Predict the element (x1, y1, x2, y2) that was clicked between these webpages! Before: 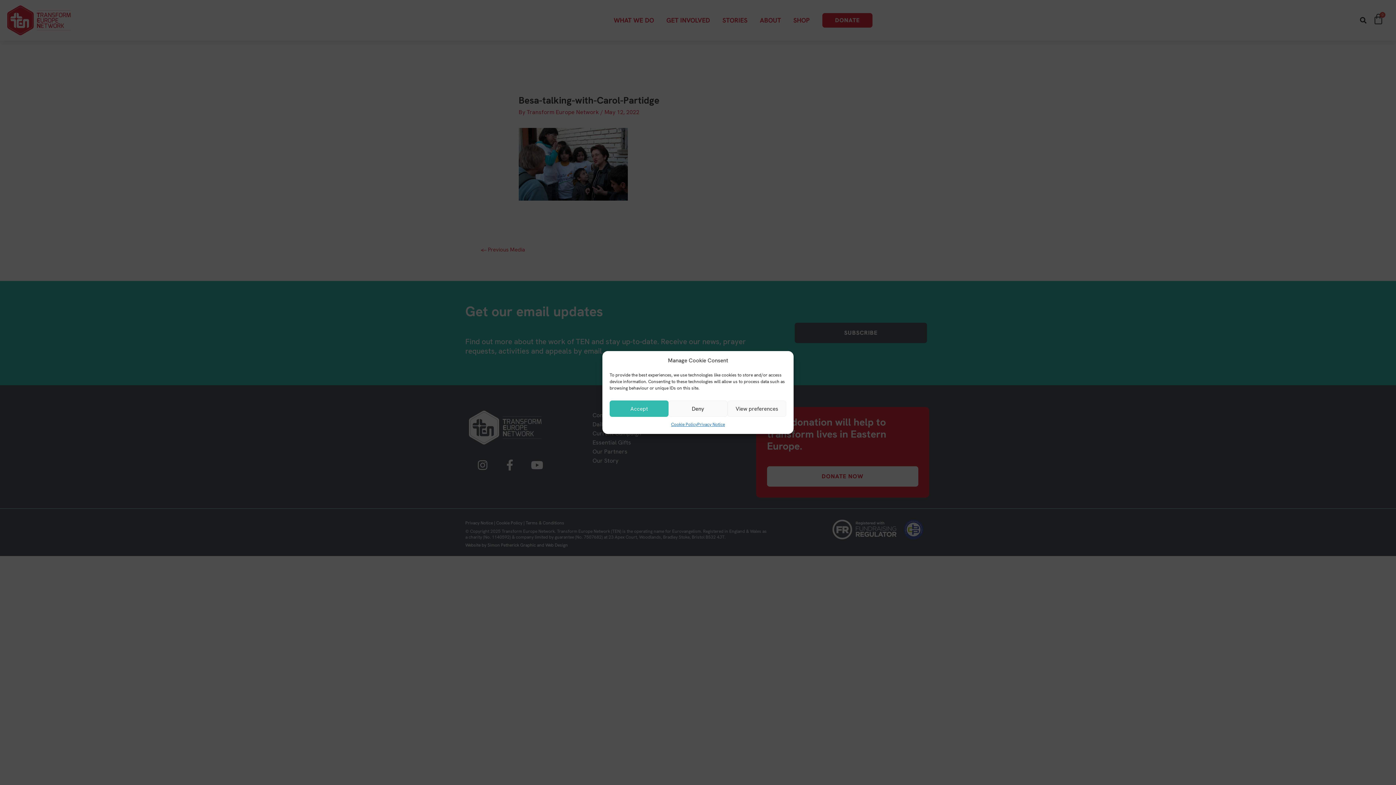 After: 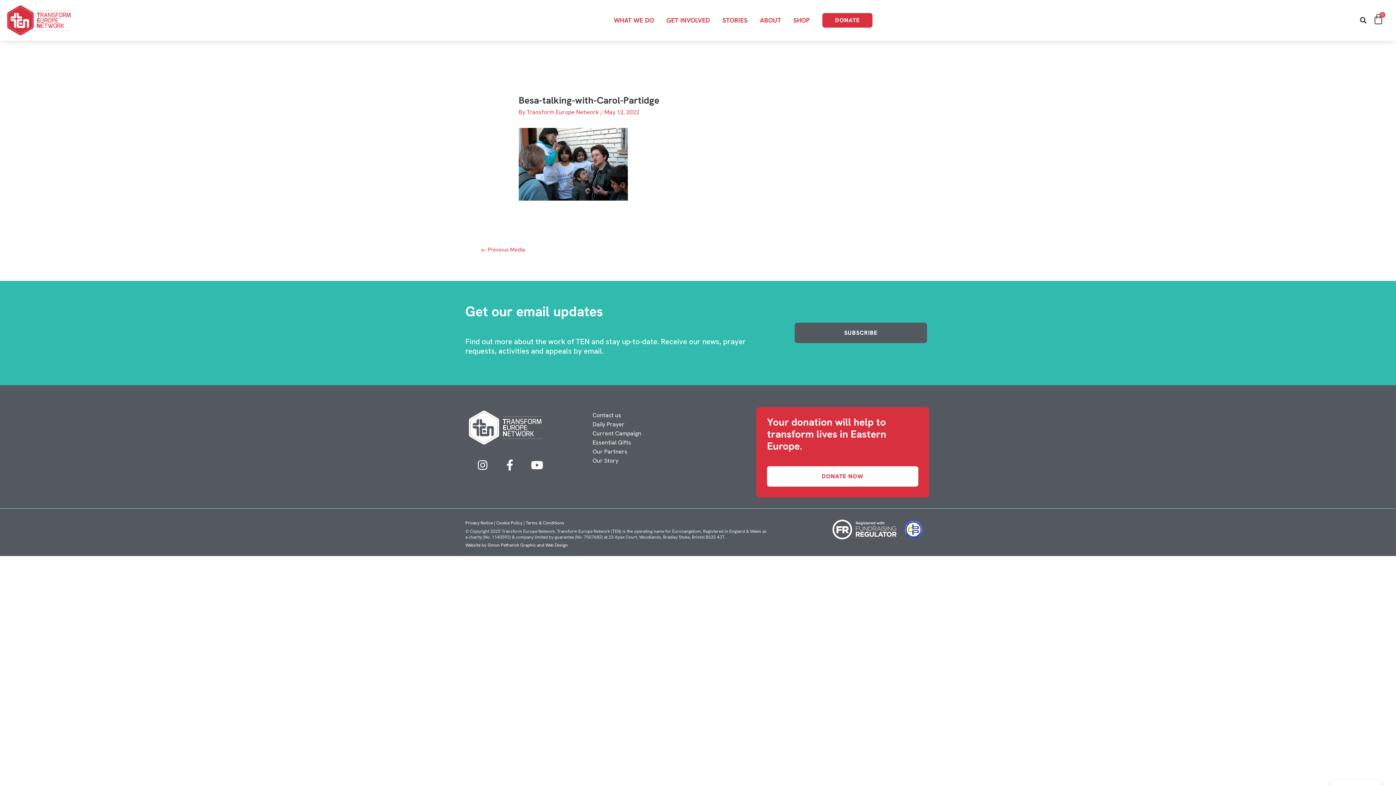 Action: label: Deny bbox: (668, 400, 727, 417)